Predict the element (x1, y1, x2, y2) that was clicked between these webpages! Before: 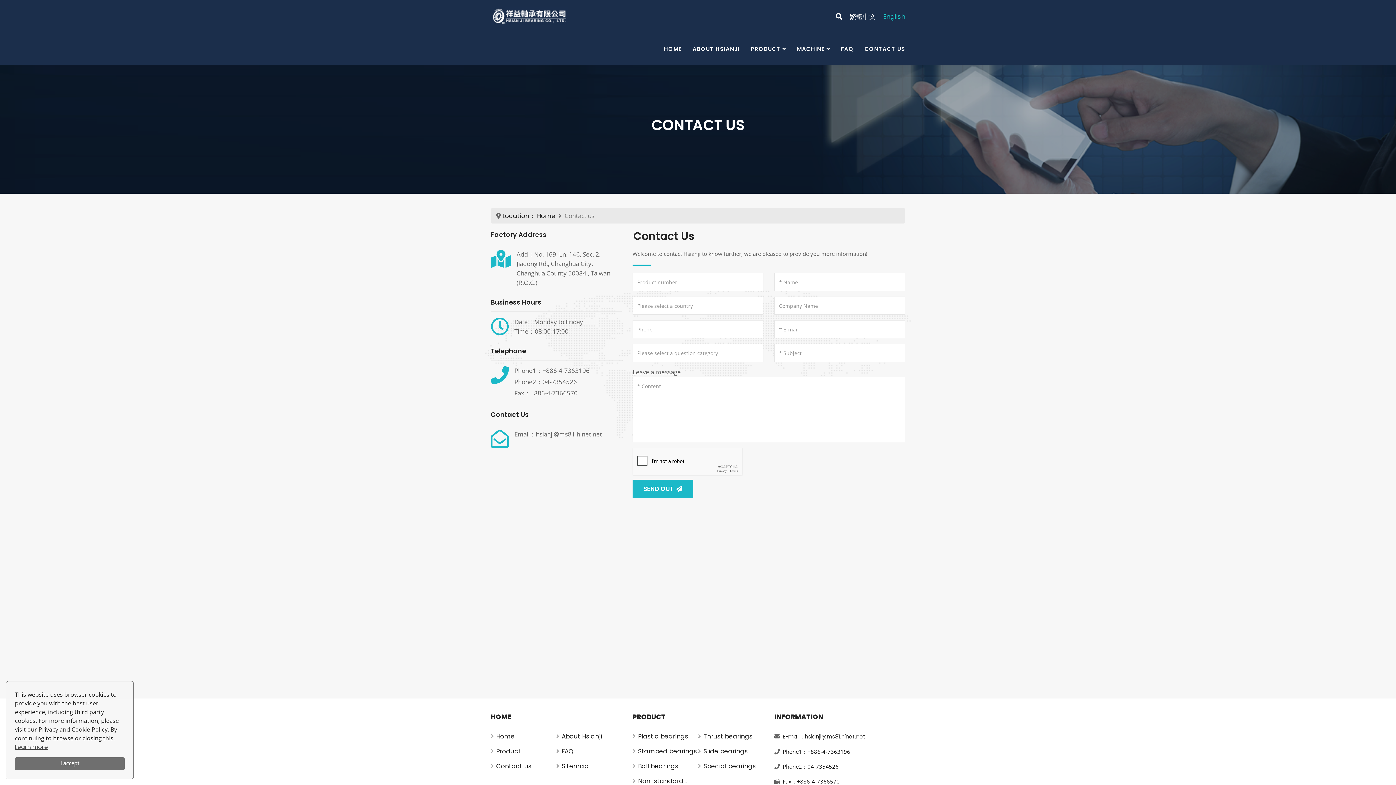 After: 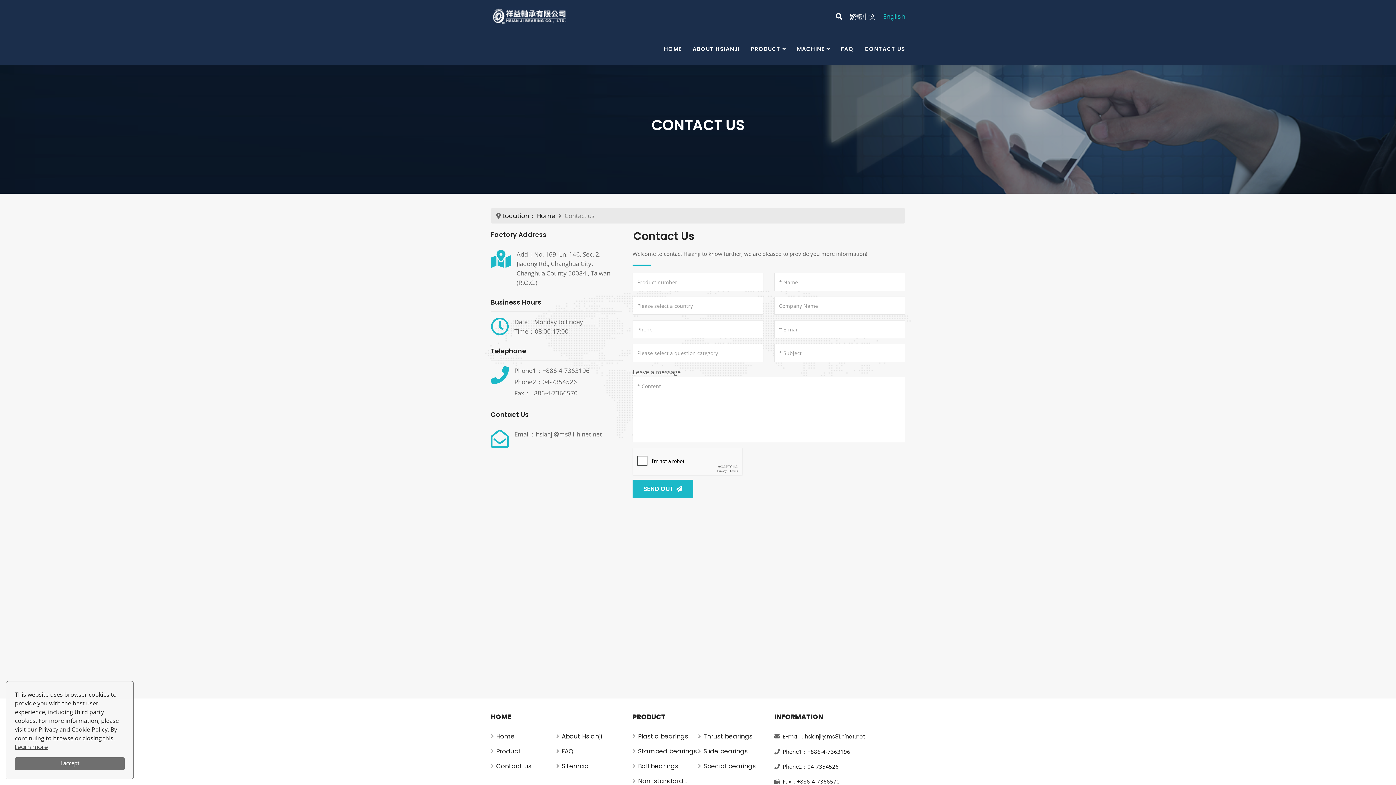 Action: bbox: (502, 211, 535, 220) label: Location：